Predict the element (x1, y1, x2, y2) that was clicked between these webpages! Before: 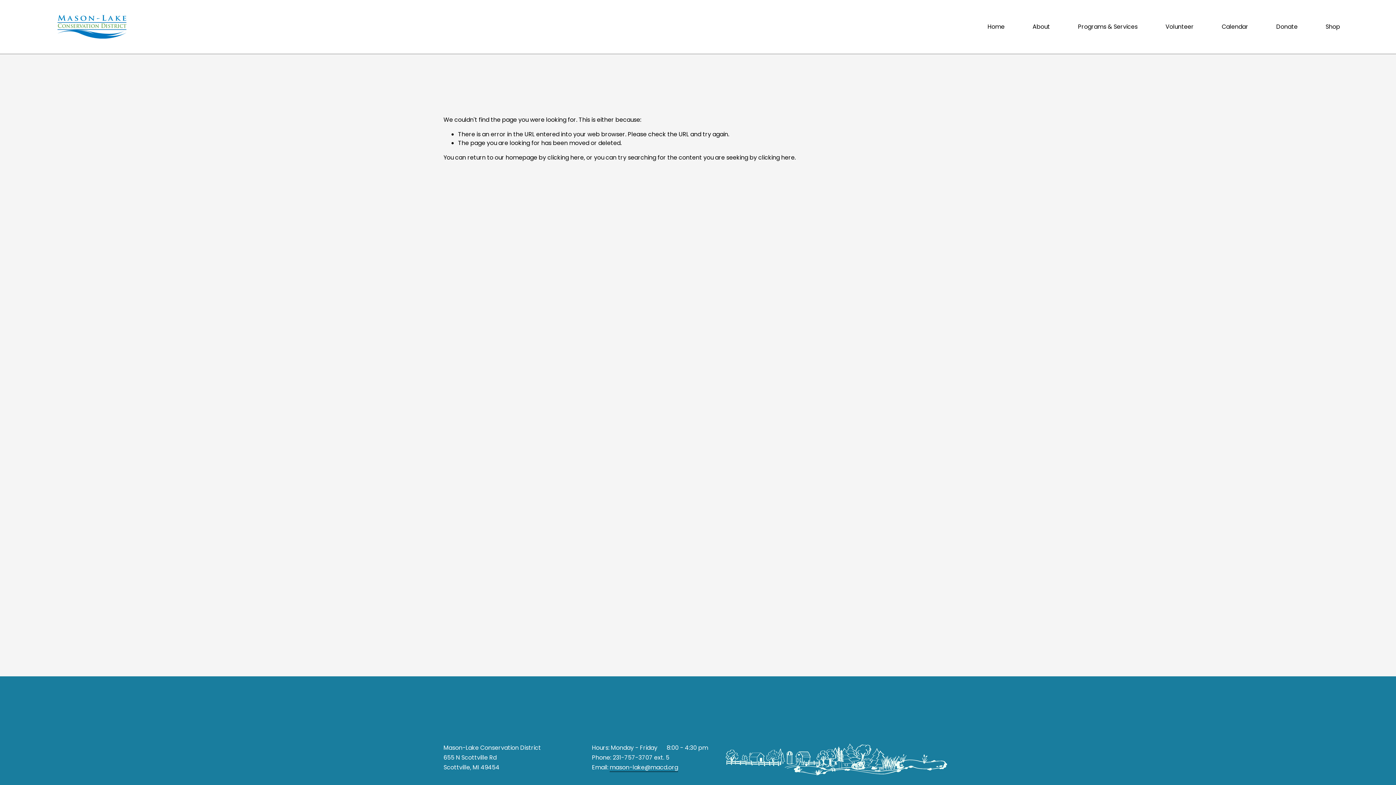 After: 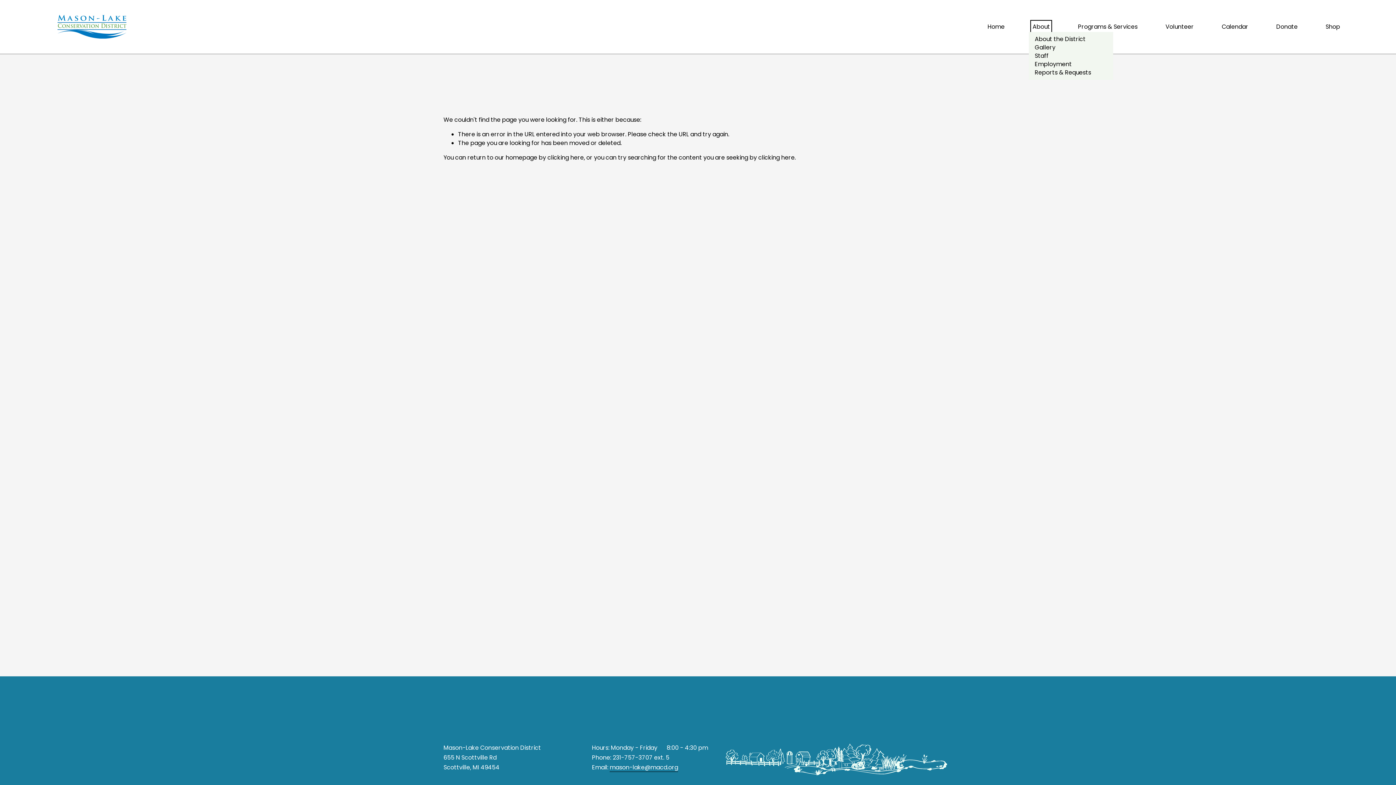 Action: label: folder dropdown bbox: (1032, 22, 1050, 31)